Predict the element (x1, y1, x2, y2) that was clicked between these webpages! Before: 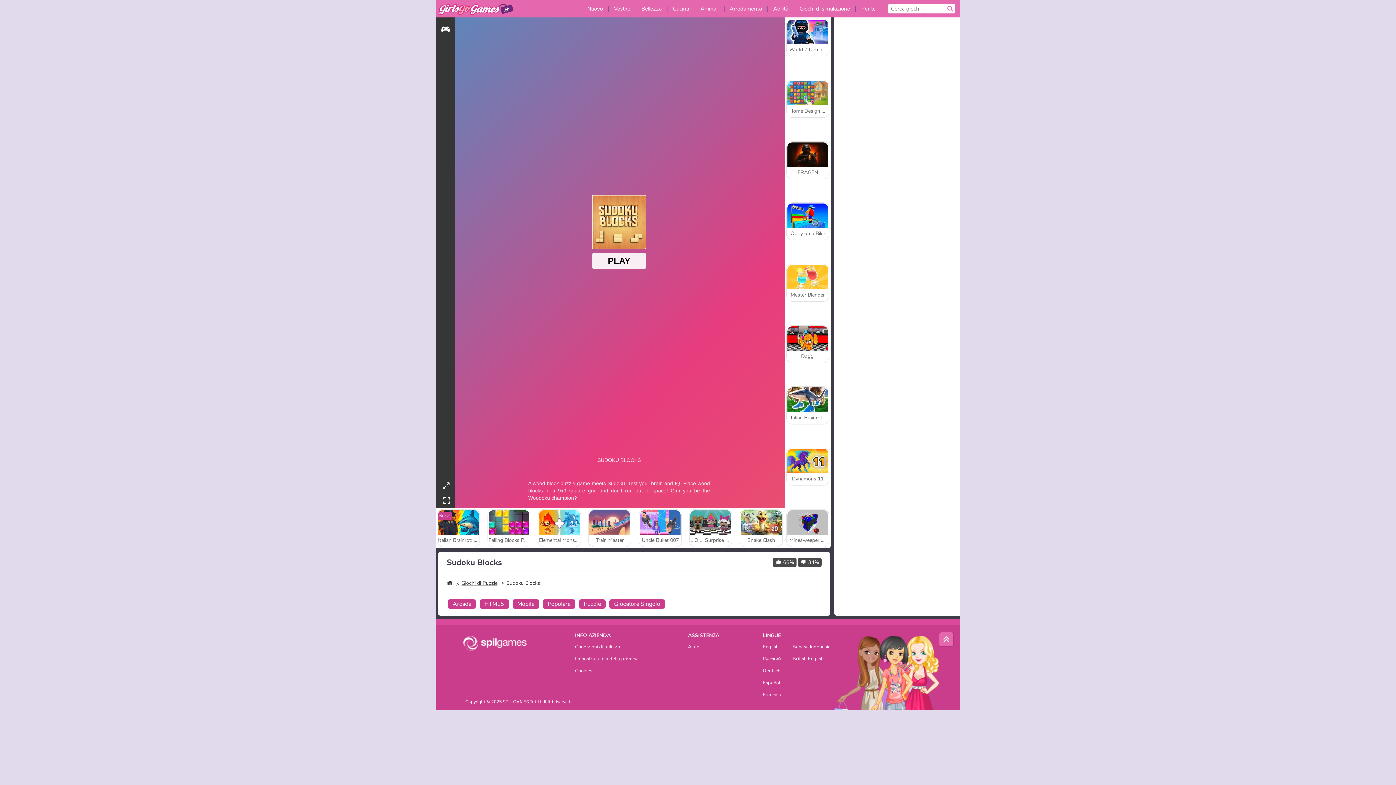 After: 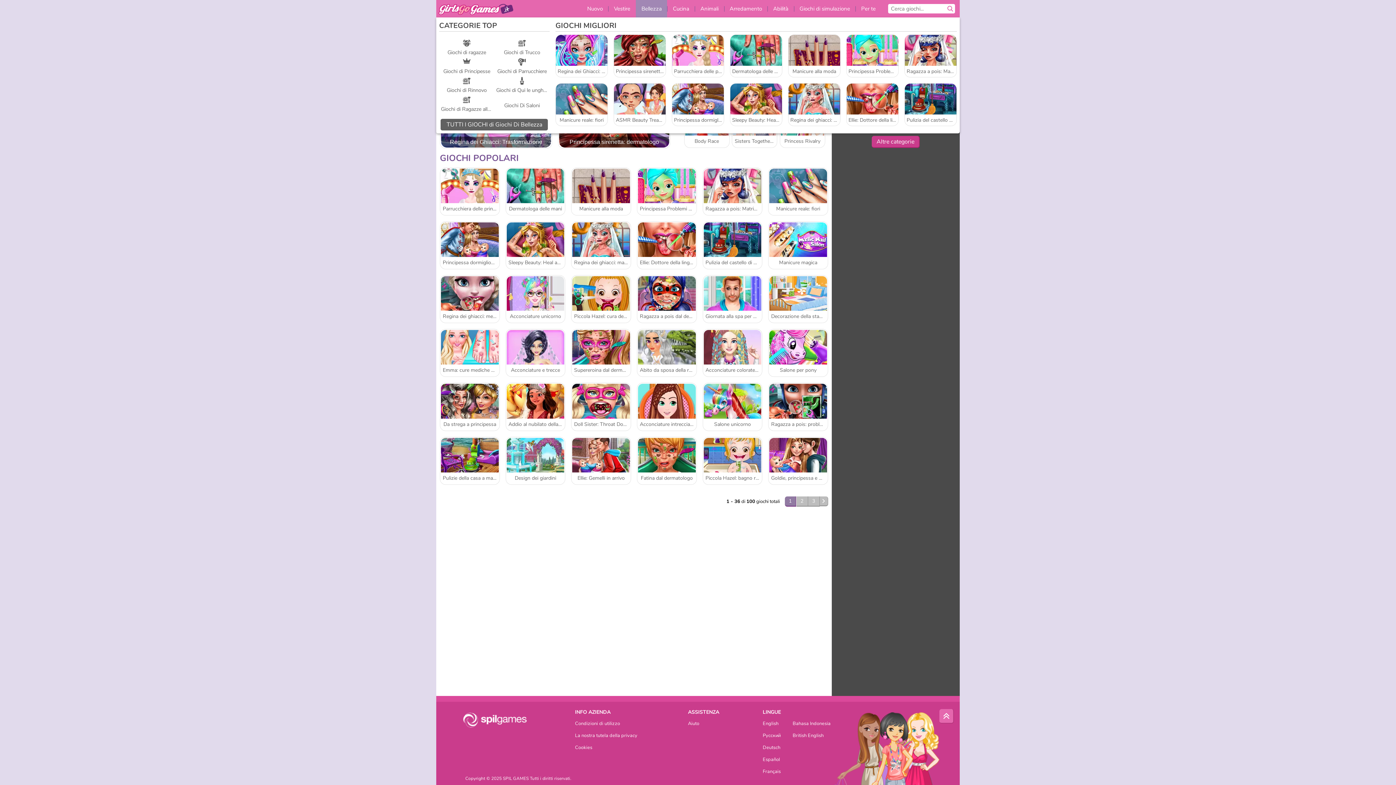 Action: label: Bellezza bbox: (636, 0, 667, 17)